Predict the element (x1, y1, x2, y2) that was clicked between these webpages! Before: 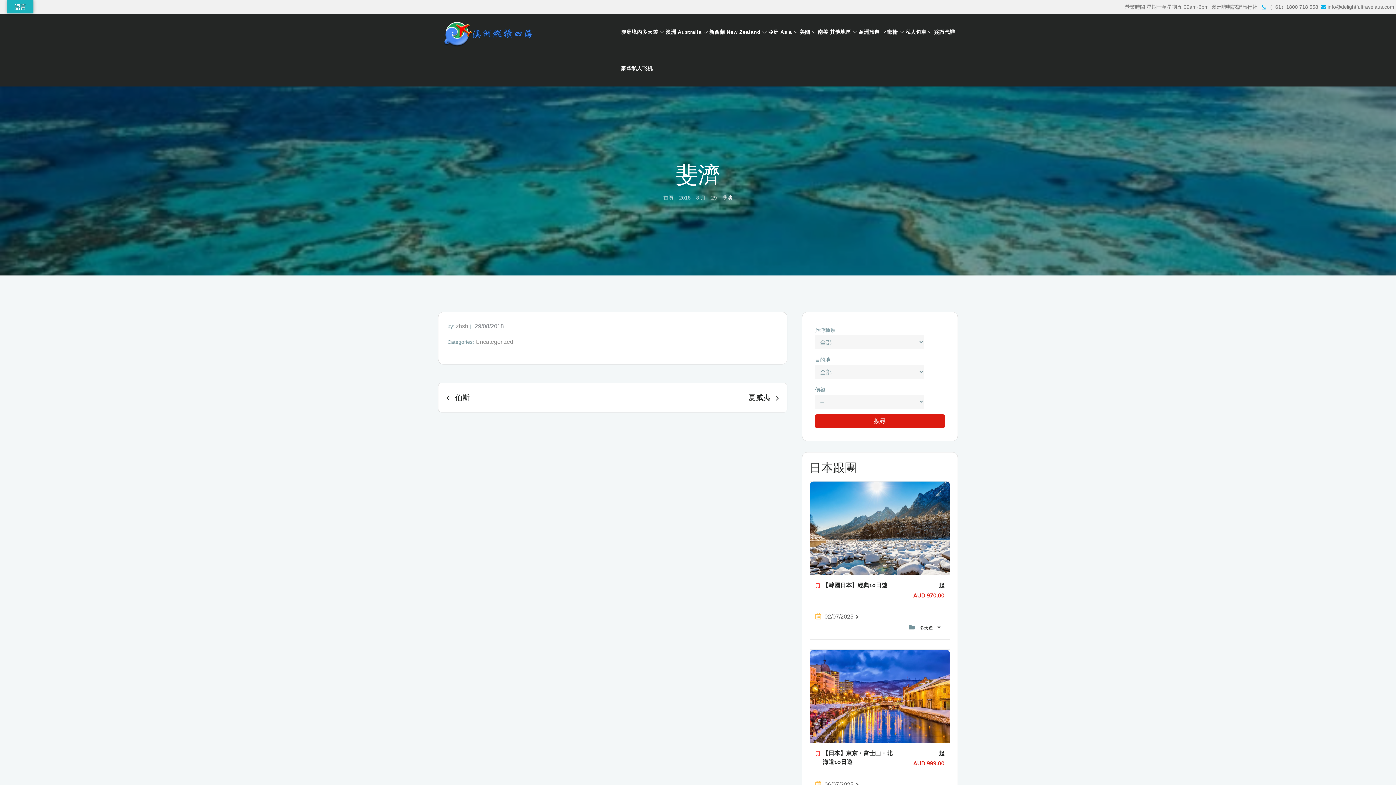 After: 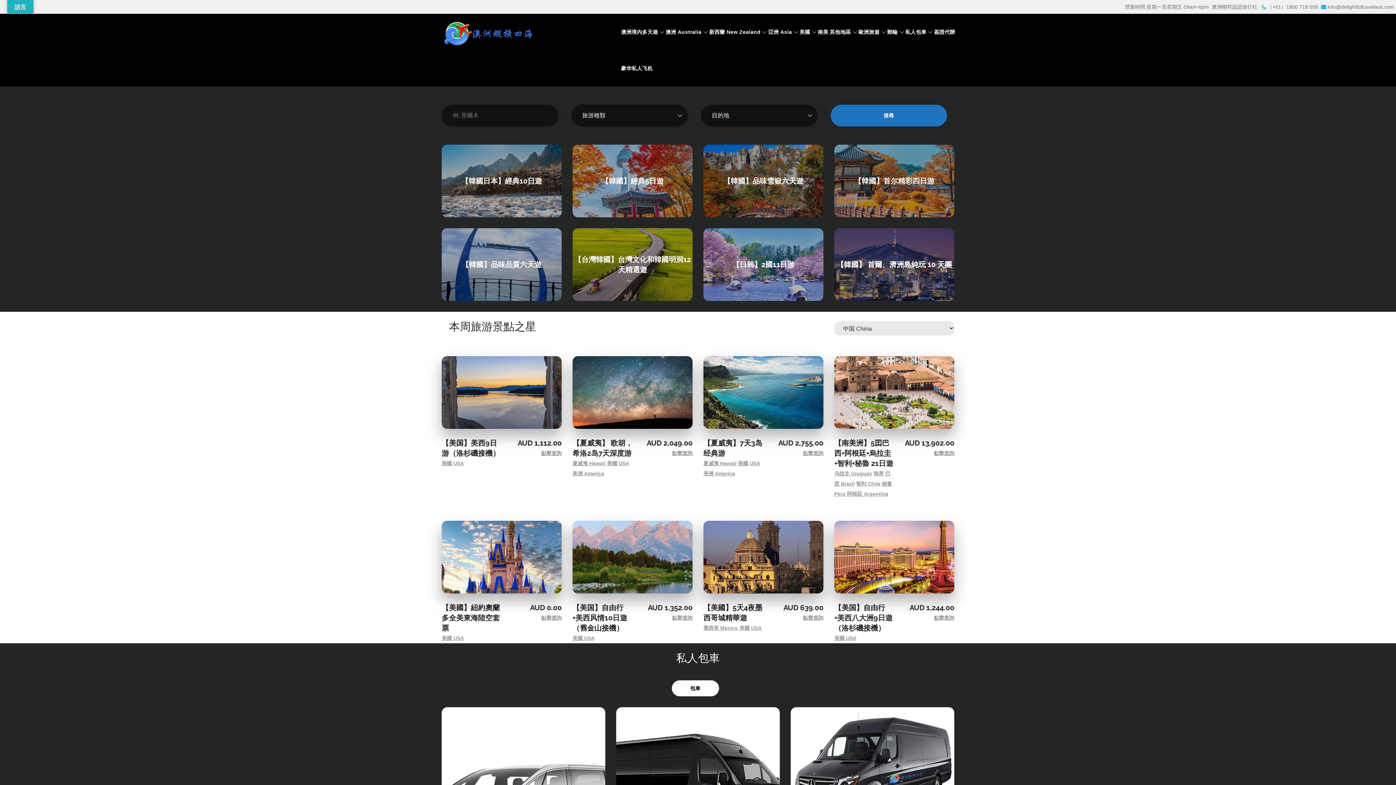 Action: label: 首頁 bbox: (663, 195, 673, 200)